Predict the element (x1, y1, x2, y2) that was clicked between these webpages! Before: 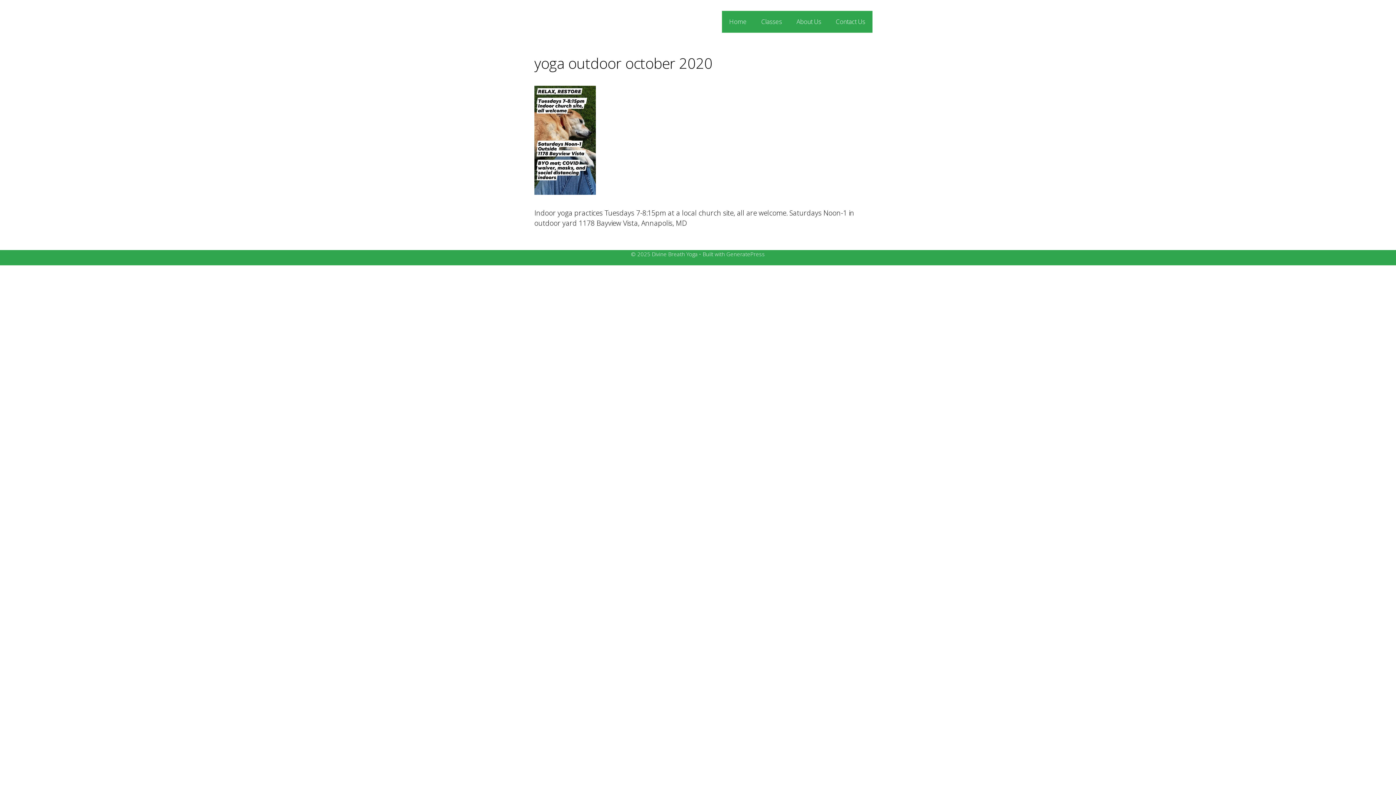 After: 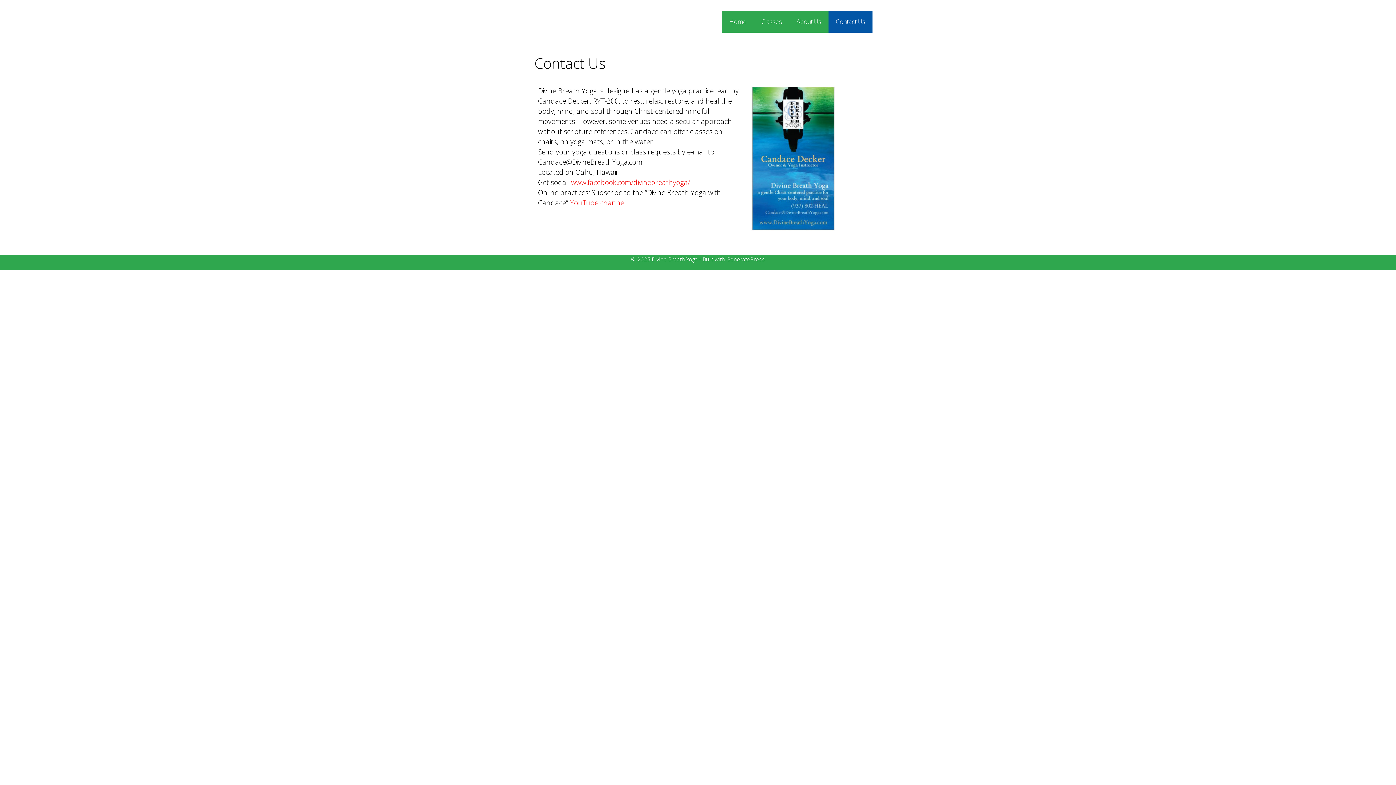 Action: label: Contact Us bbox: (828, 10, 872, 32)